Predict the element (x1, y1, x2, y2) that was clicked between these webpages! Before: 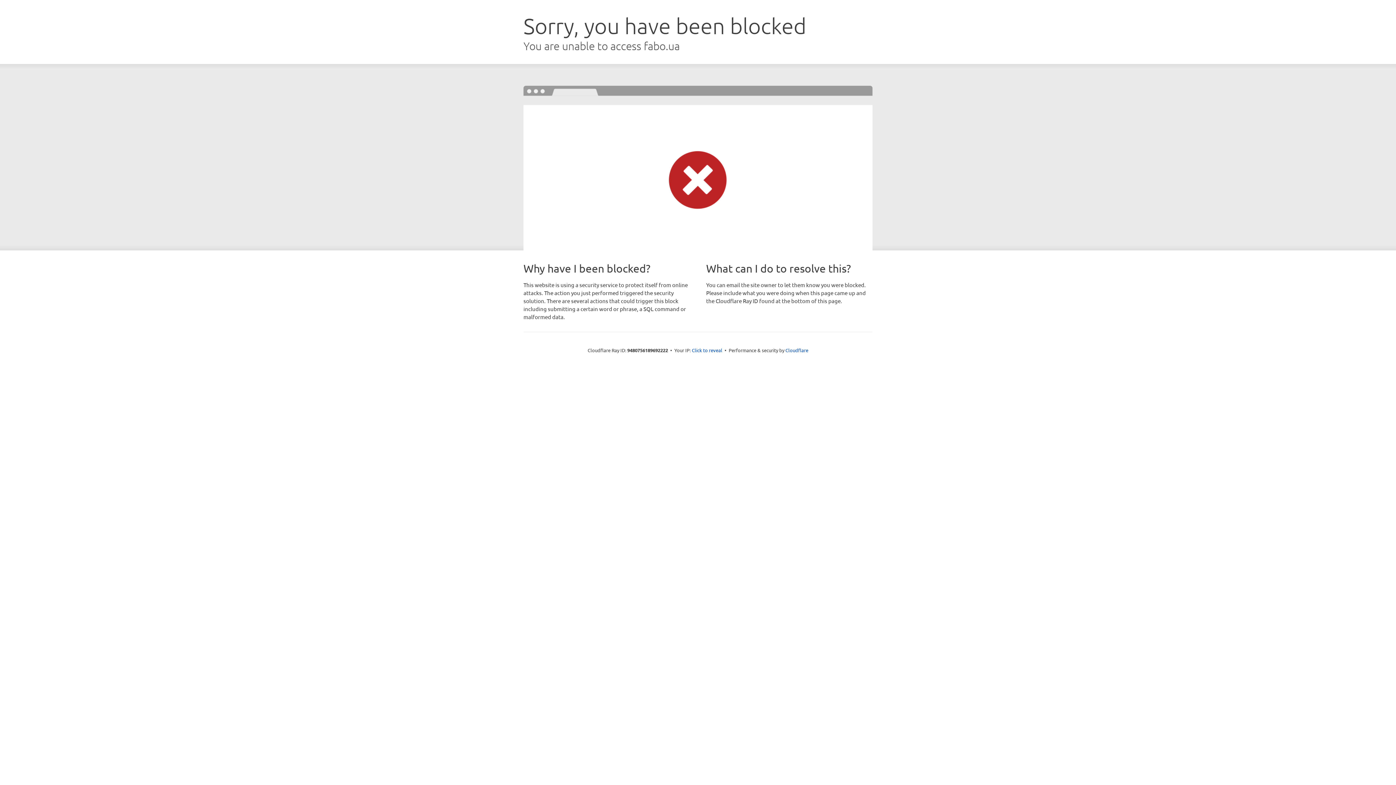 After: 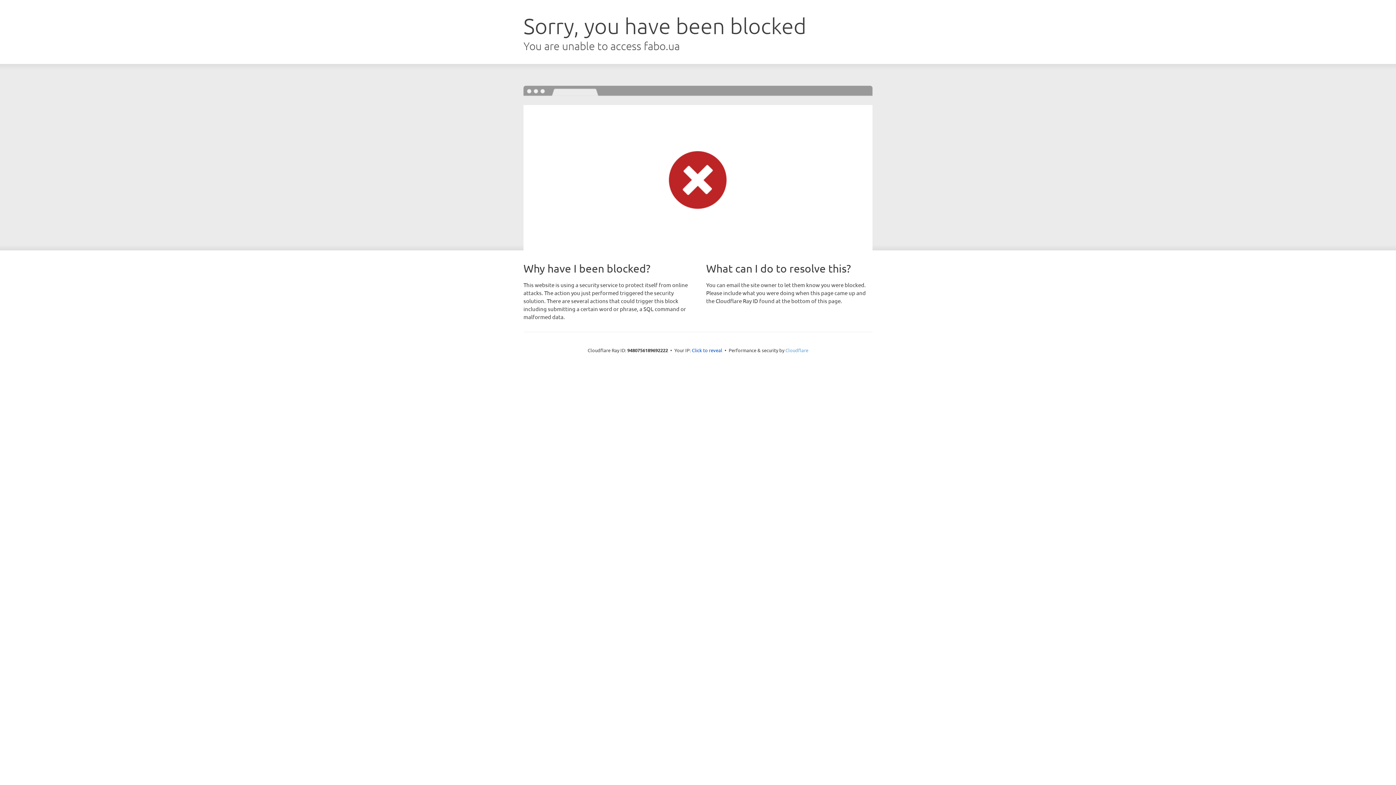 Action: bbox: (785, 347, 808, 353) label: Cloudflare